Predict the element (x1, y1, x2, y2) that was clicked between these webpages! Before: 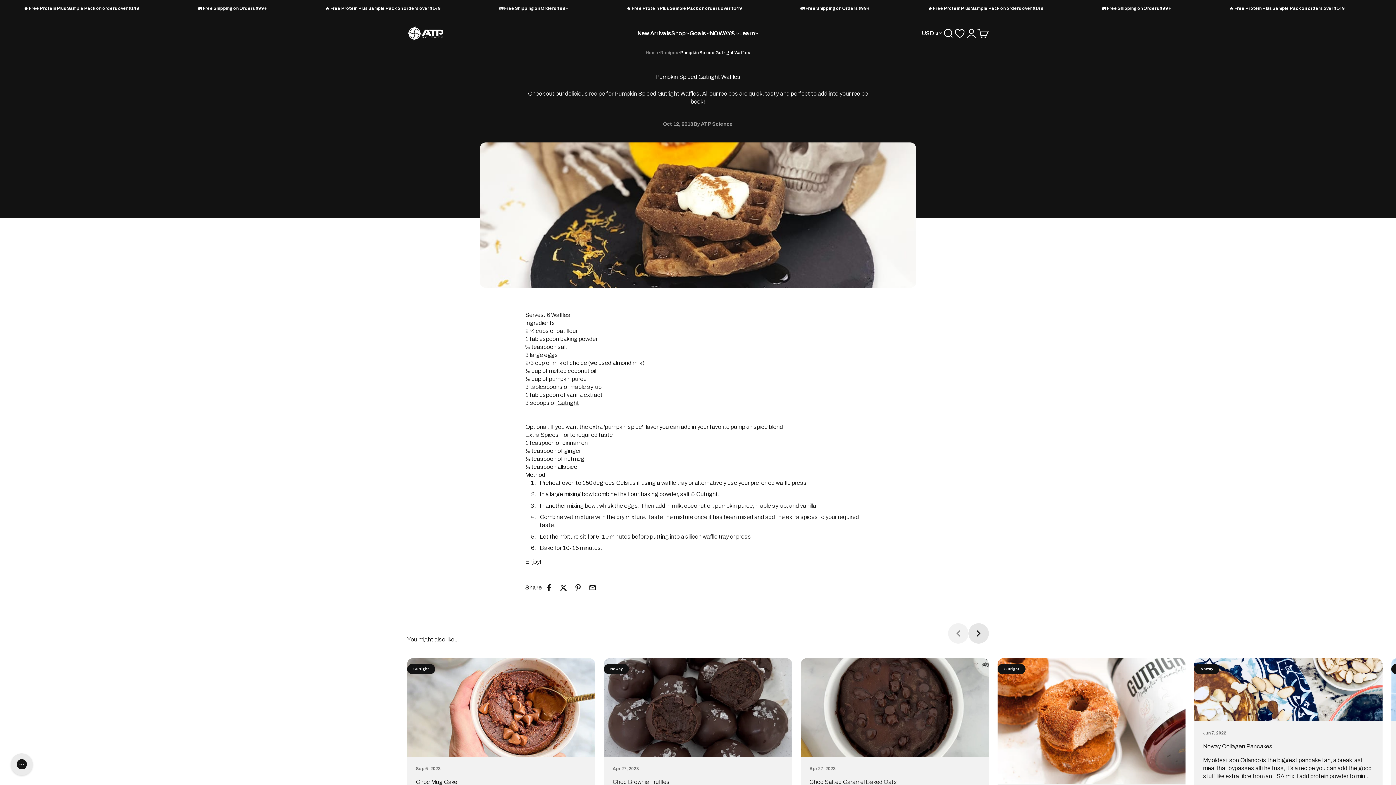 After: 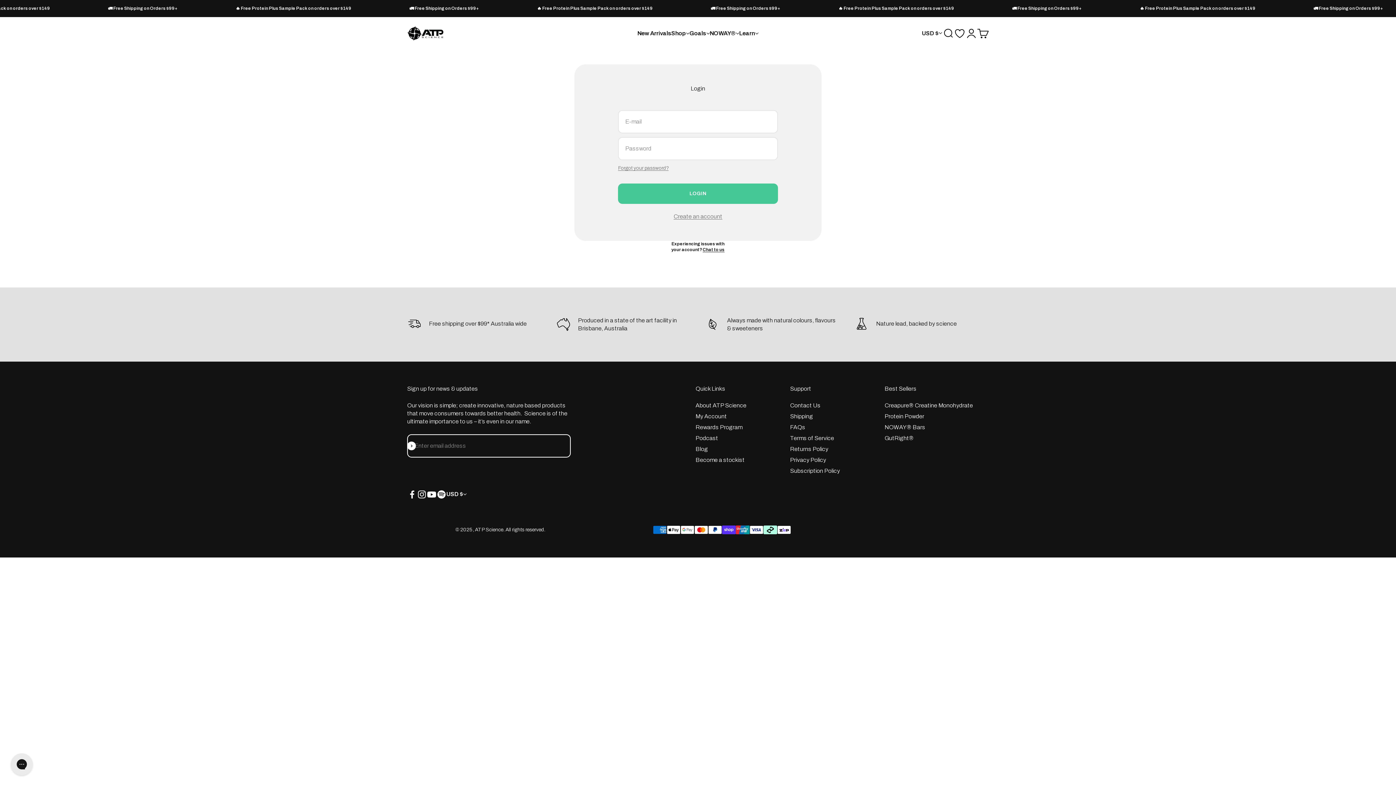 Action: label: Open account page bbox: (965, 27, 977, 39)